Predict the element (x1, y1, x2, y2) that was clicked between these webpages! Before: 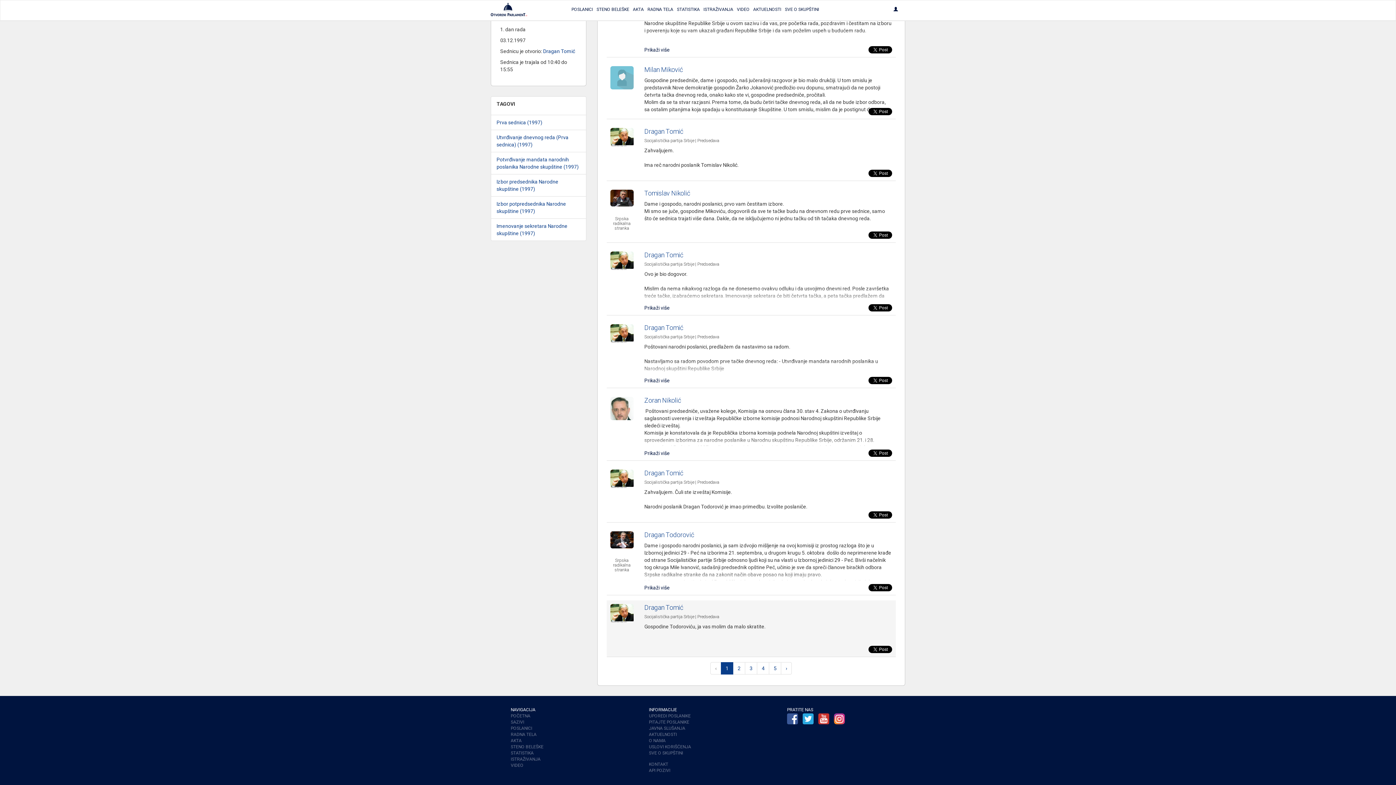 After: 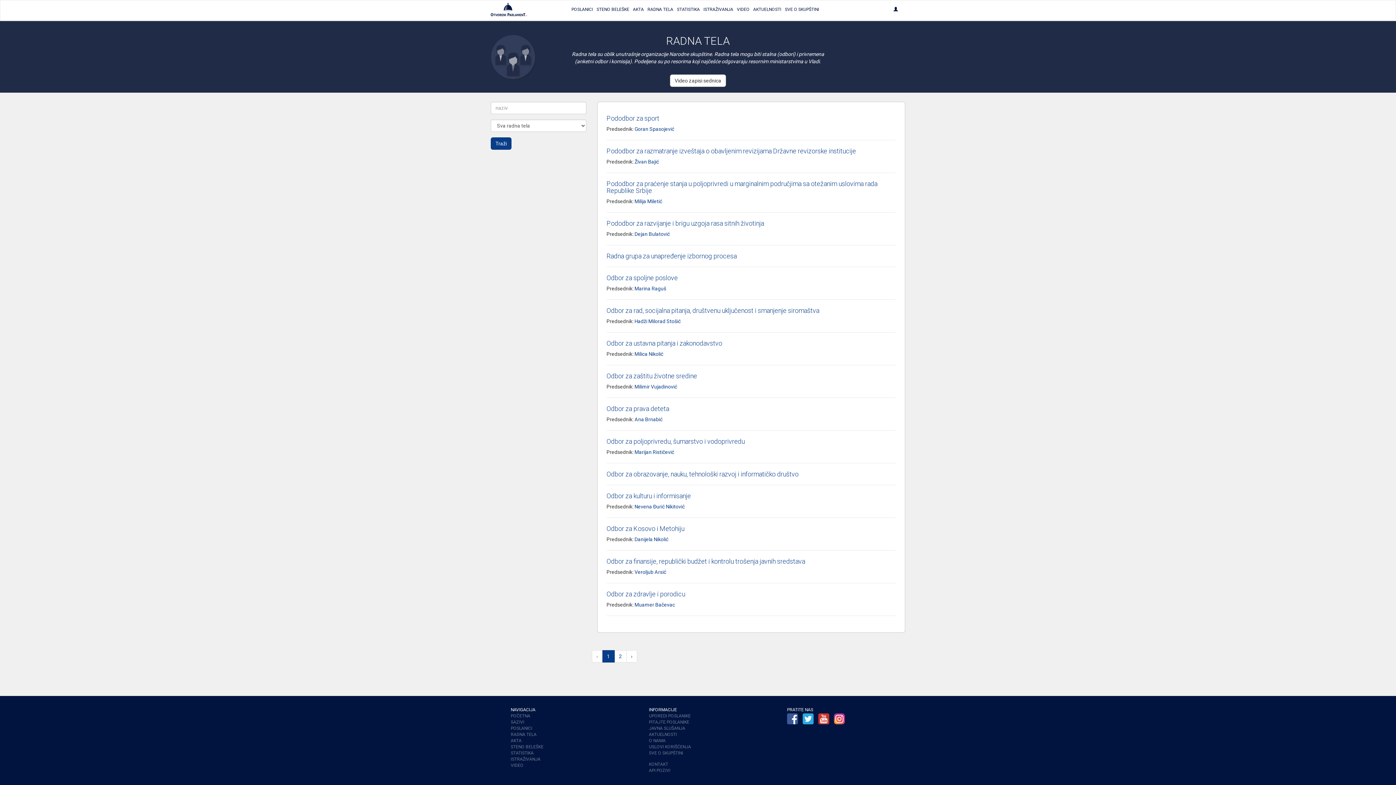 Action: label: RADNA TELA bbox: (510, 732, 536, 737)